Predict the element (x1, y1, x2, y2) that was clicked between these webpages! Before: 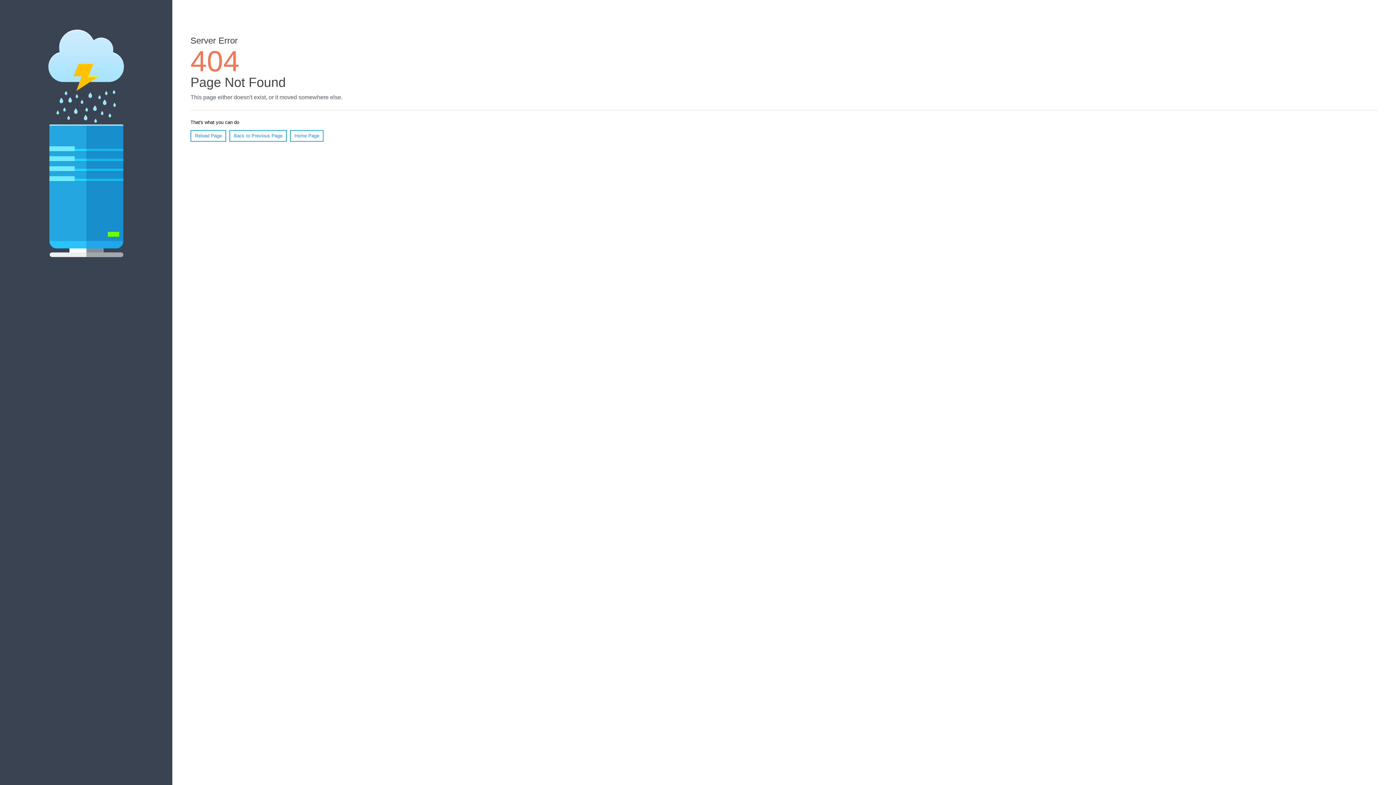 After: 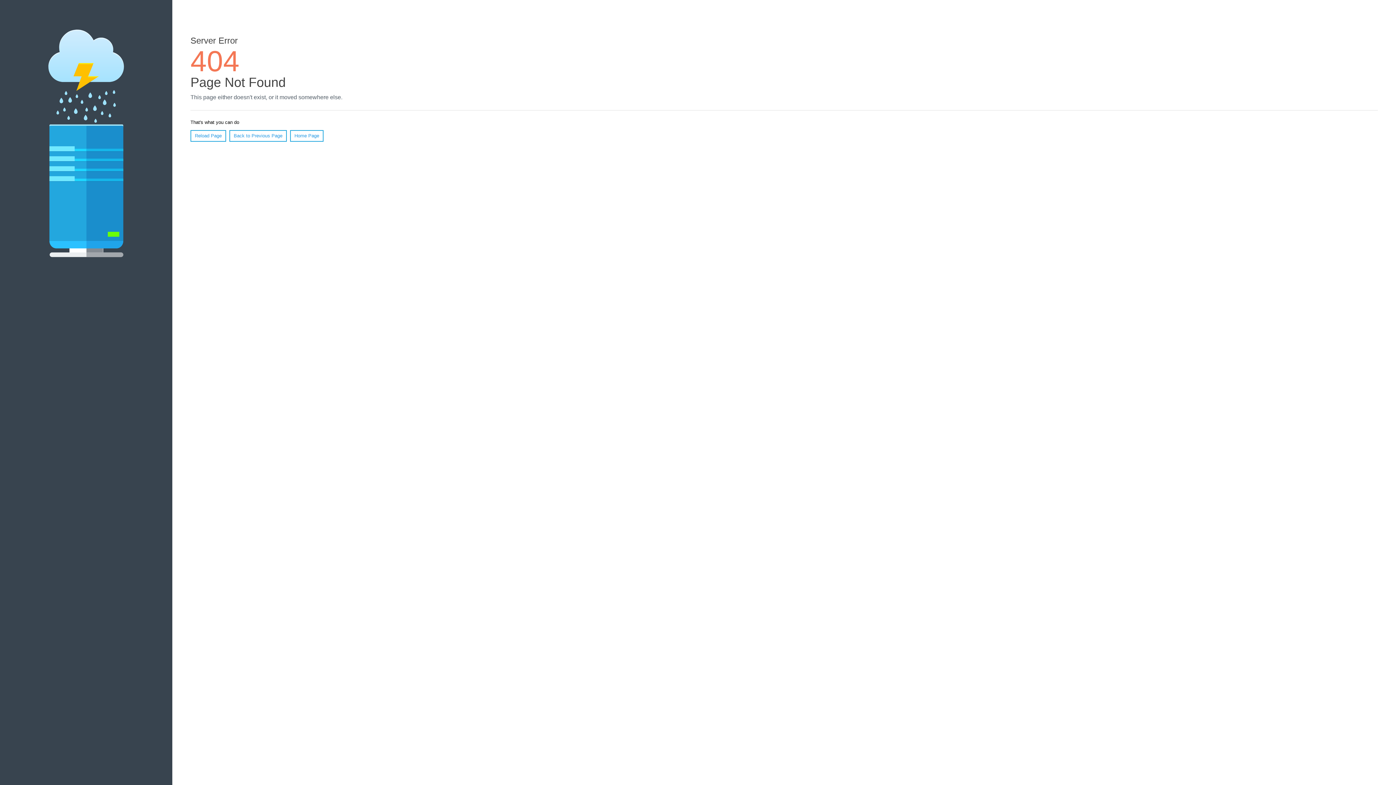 Action: bbox: (190, 130, 226, 141) label: Reload Page